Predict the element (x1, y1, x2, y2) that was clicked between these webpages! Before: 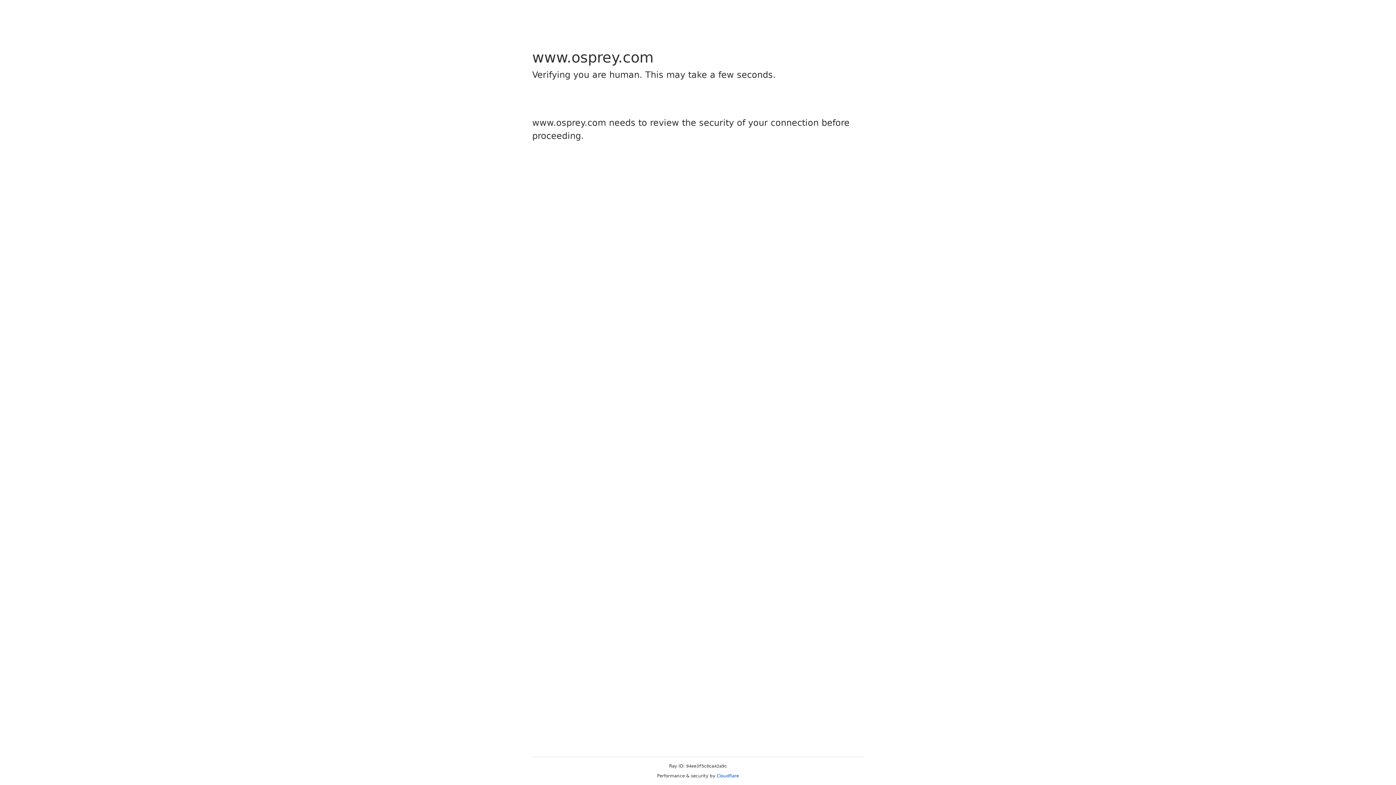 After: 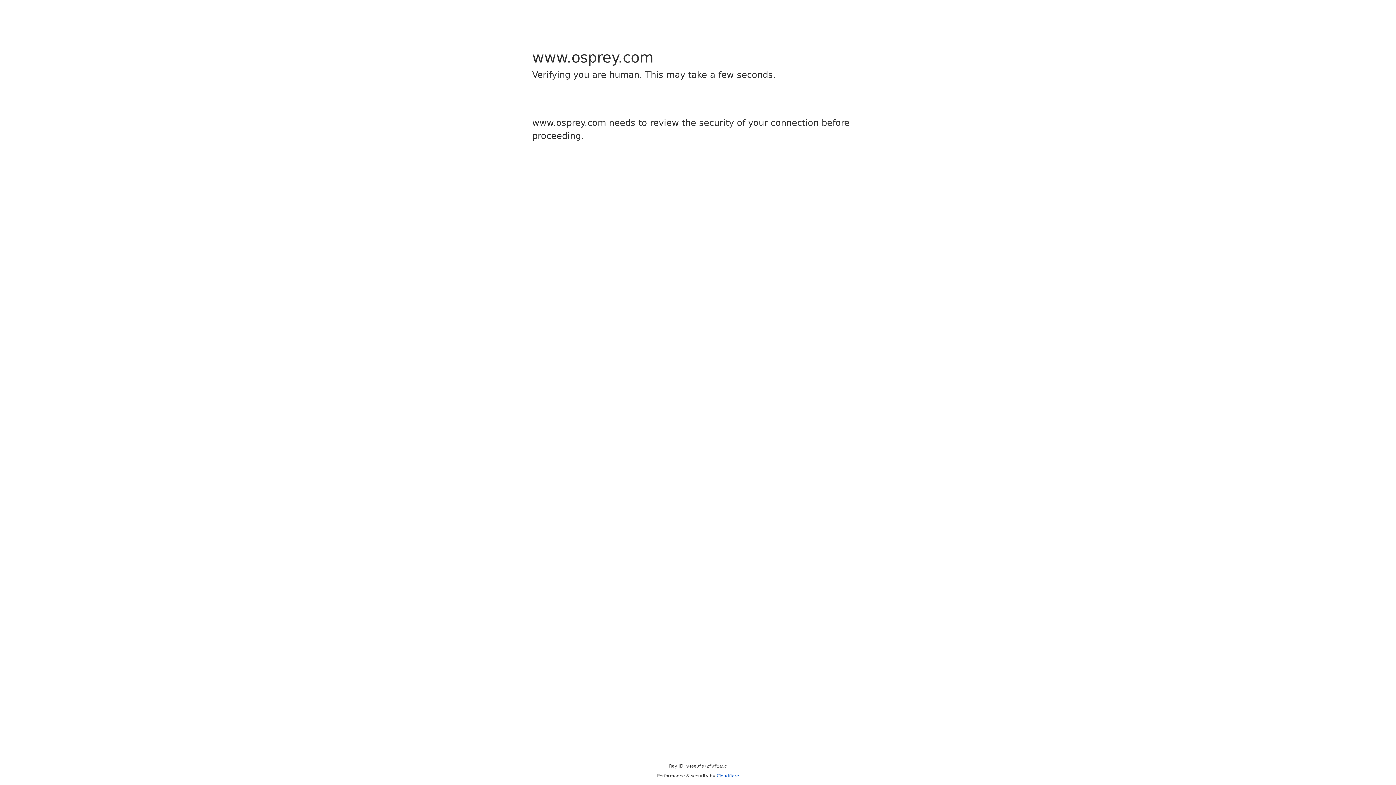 Action: bbox: (716, 773, 739, 778) label: Cloudflare